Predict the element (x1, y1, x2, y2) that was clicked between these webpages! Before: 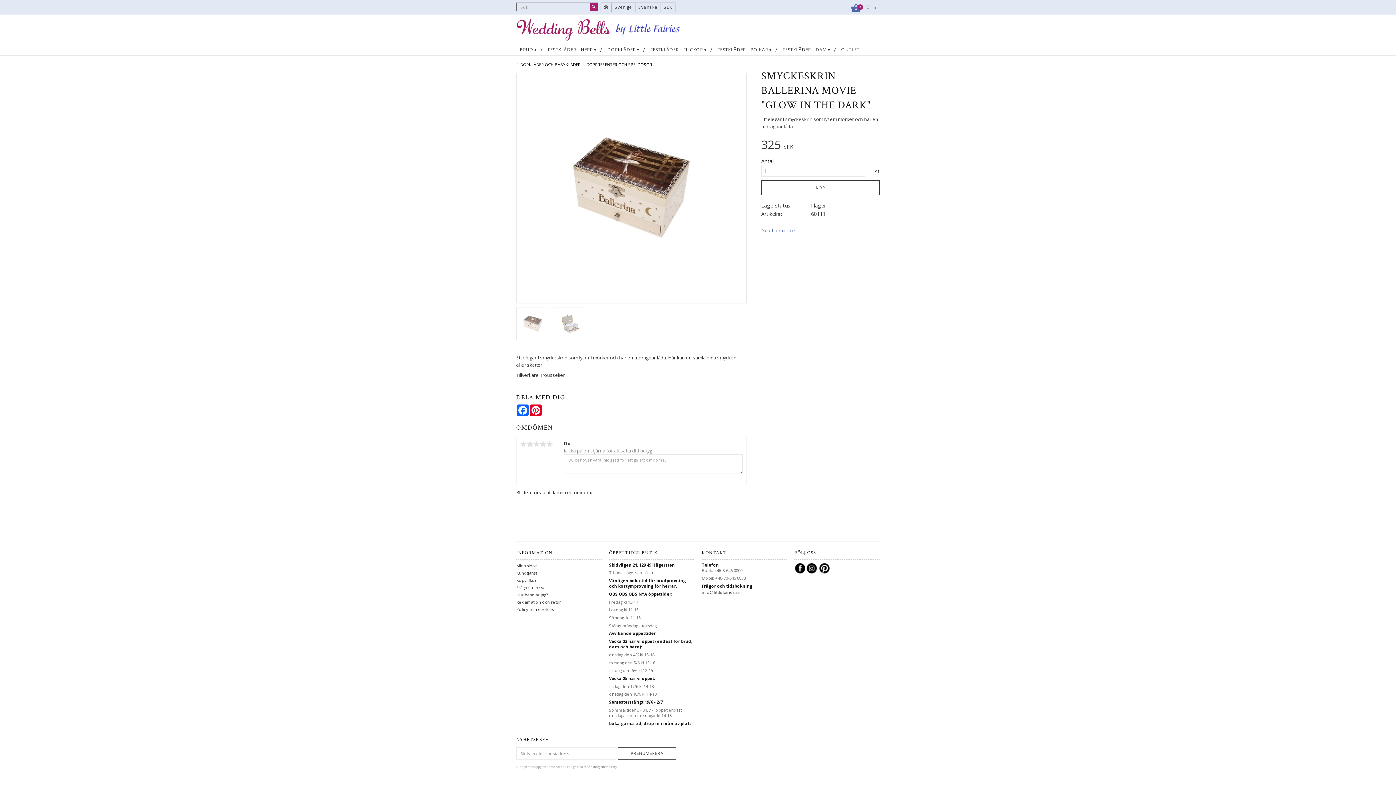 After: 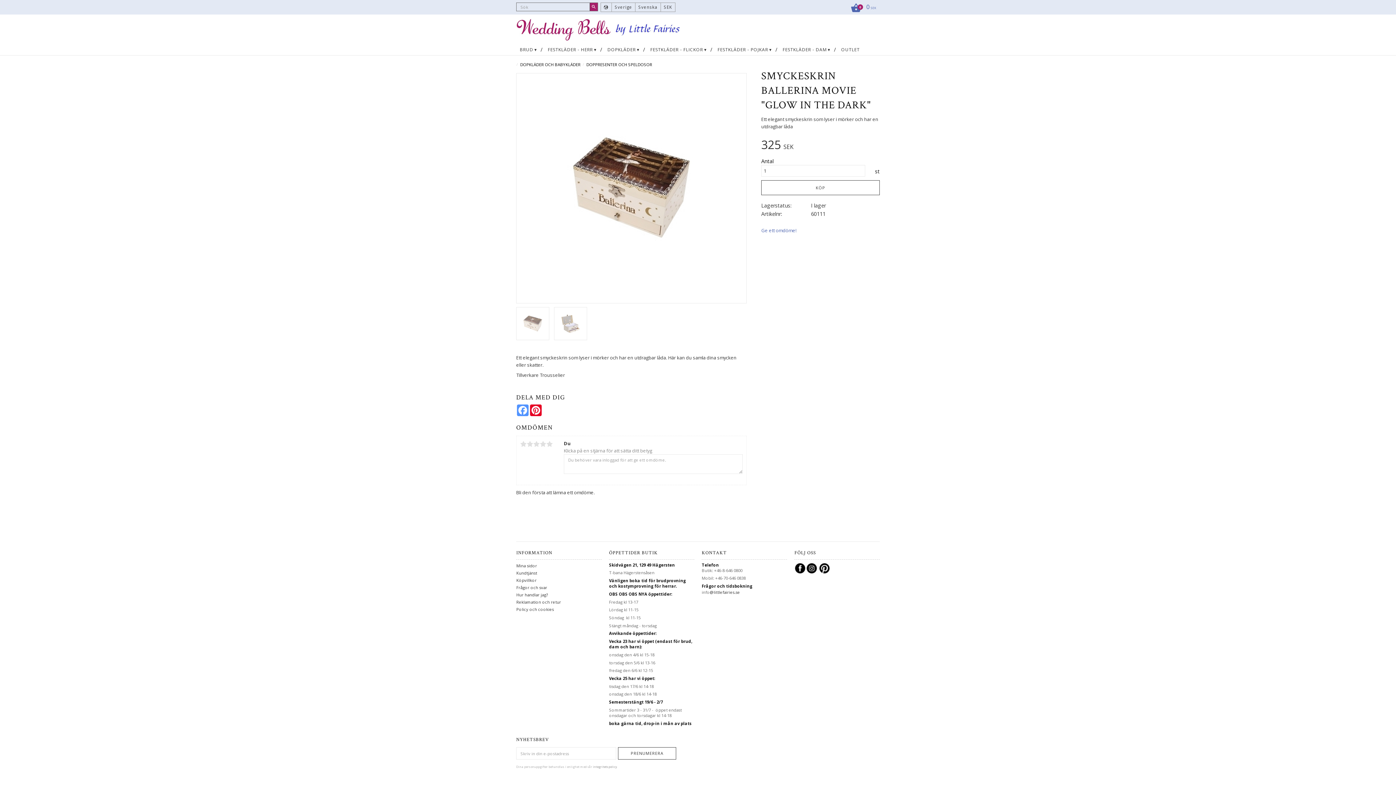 Action: bbox: (516, 404, 529, 416) label: Facebook